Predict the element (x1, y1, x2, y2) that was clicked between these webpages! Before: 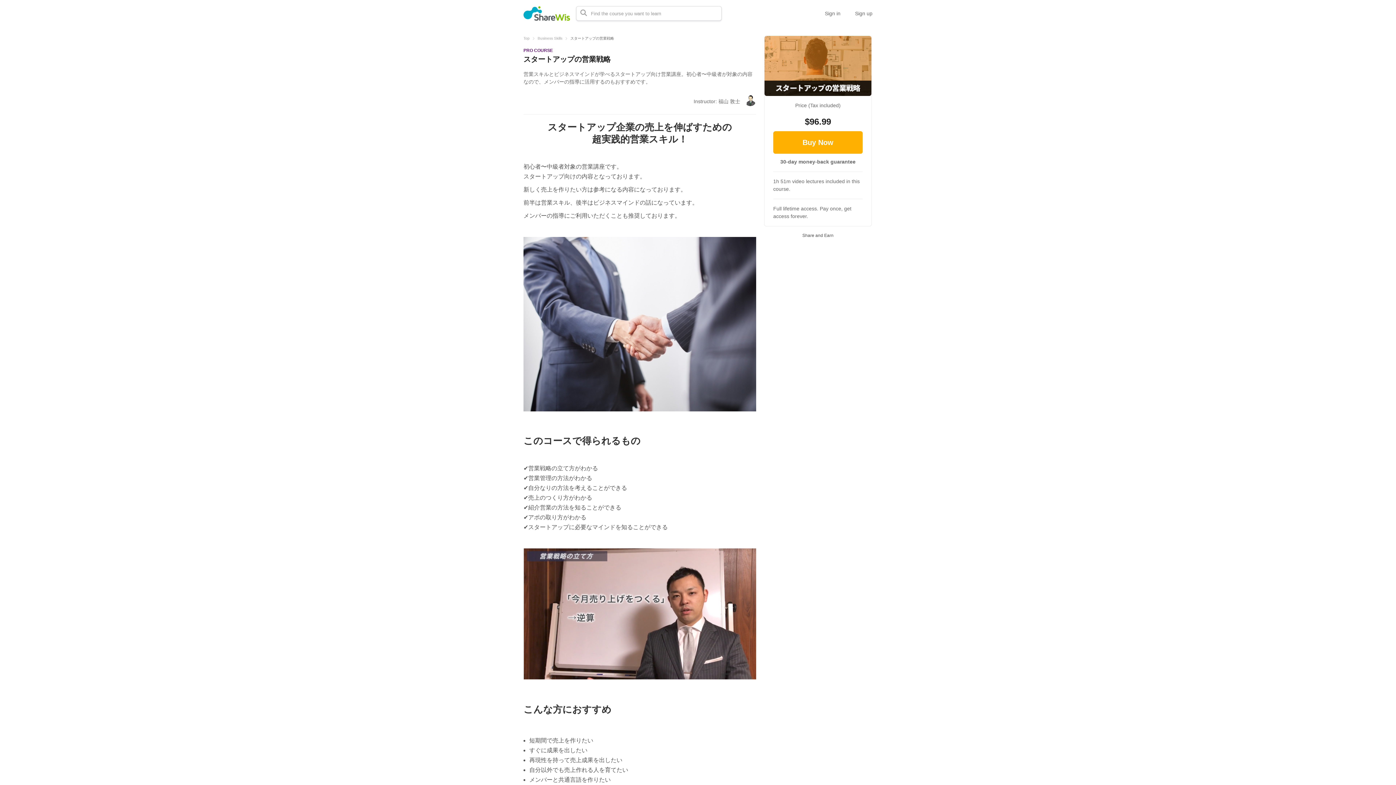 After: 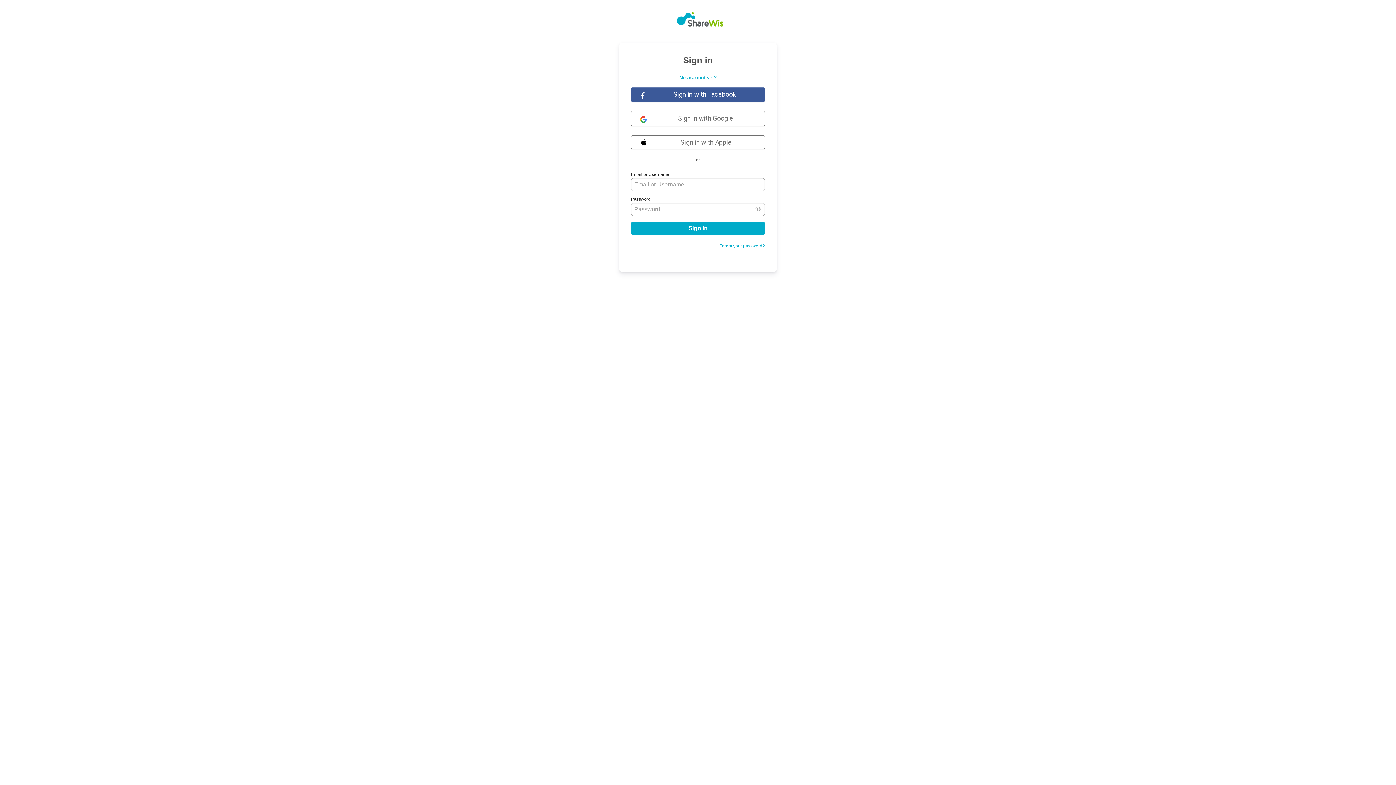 Action: label: Sign in bbox: (825, 6, 840, 20)